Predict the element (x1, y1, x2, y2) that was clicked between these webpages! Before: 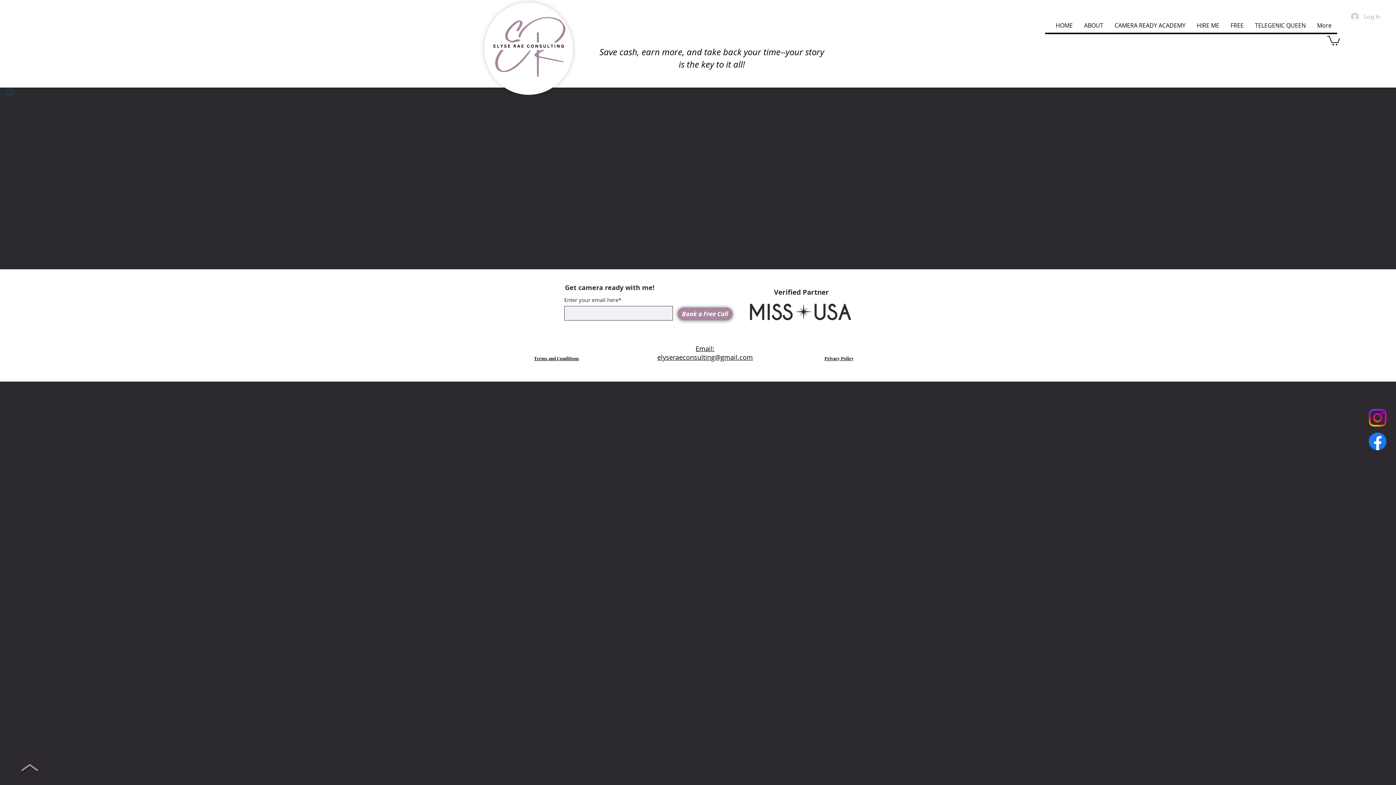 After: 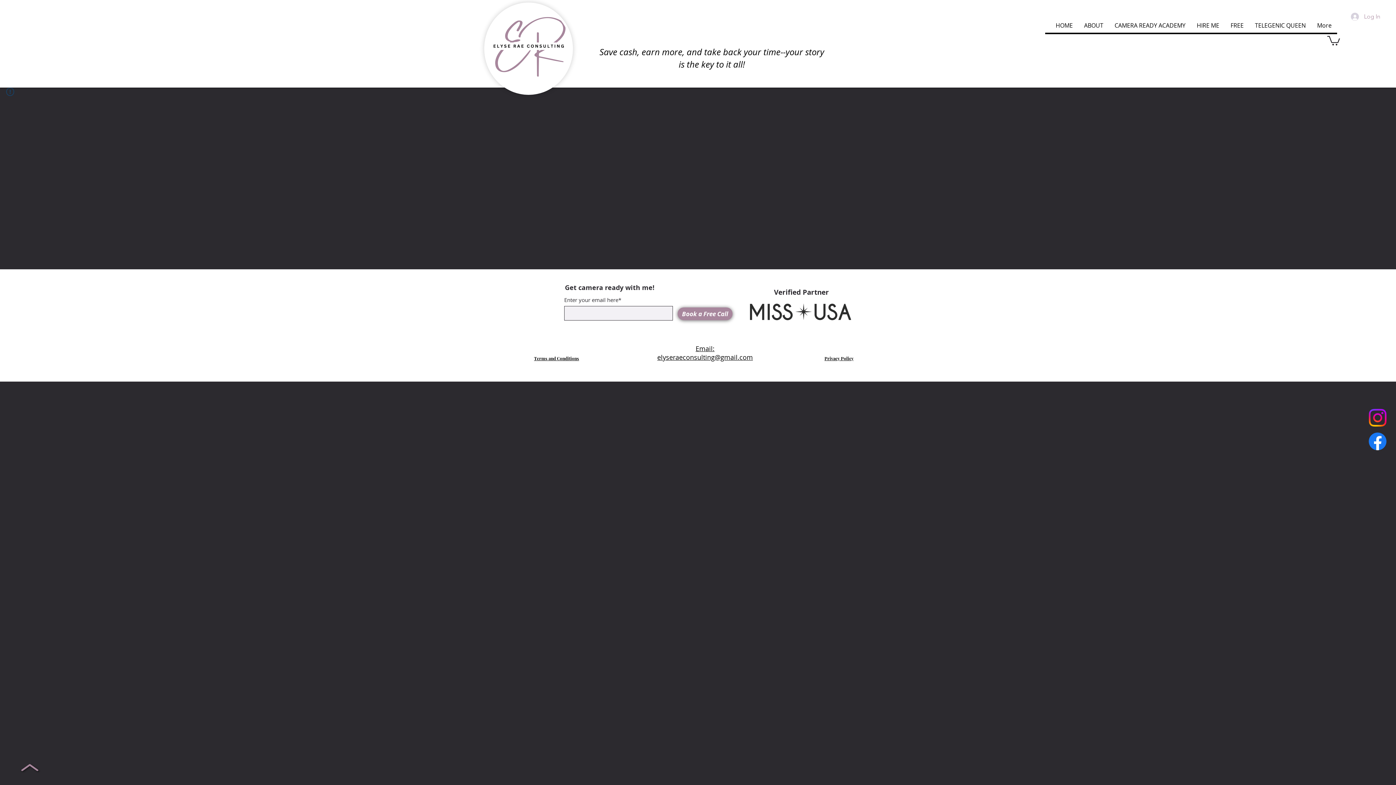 Action: bbox: (21, 764, 38, 771)